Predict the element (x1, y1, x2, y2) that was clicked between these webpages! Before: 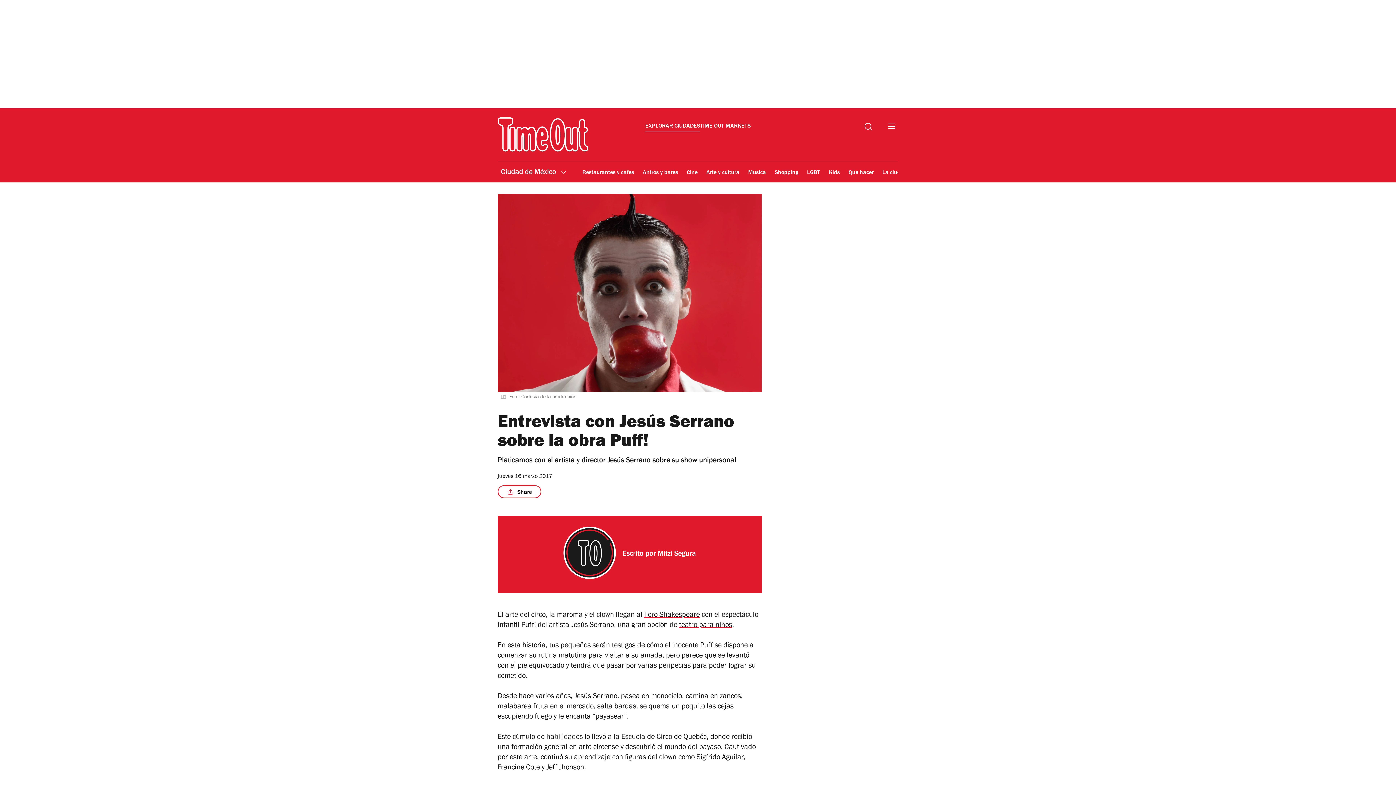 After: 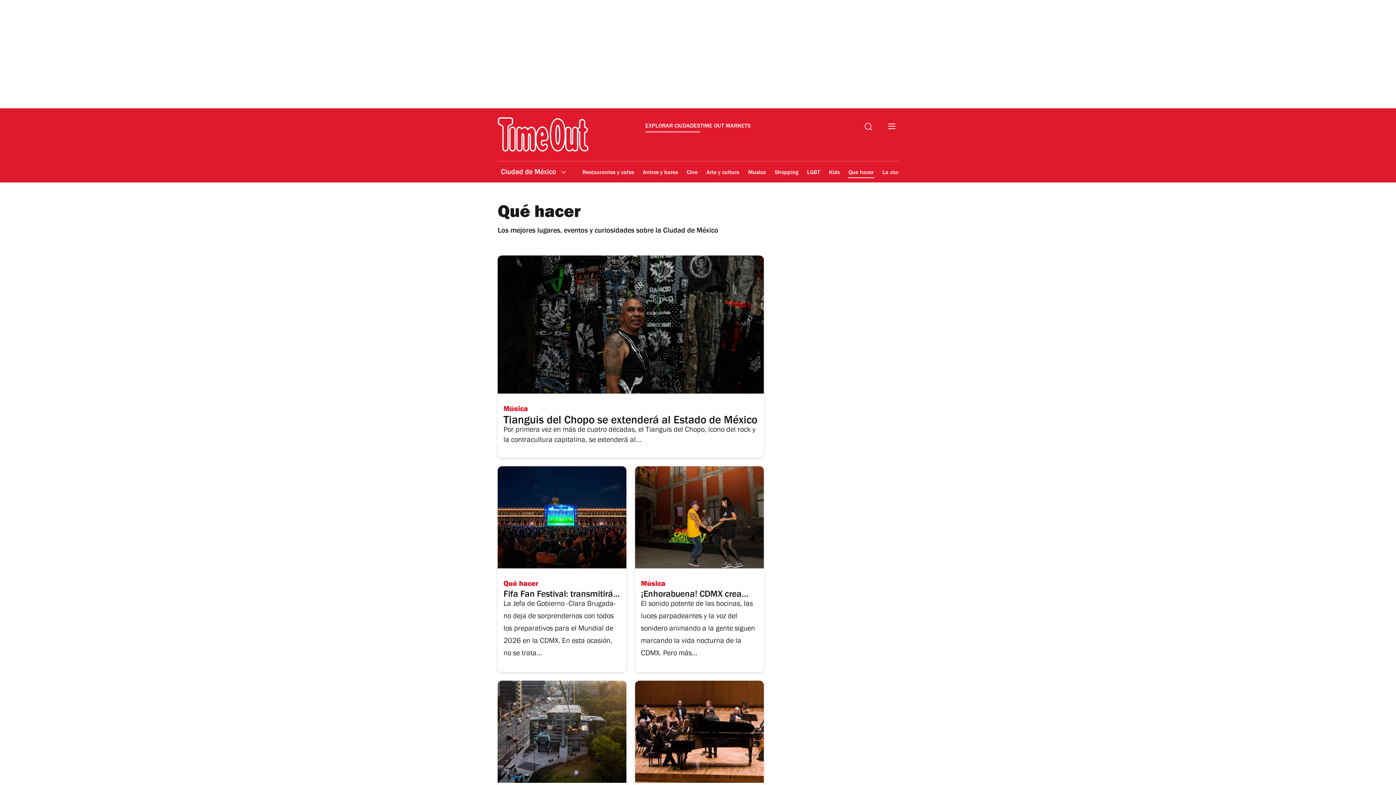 Action: bbox: (848, 164, 874, 181) label: Que hacer